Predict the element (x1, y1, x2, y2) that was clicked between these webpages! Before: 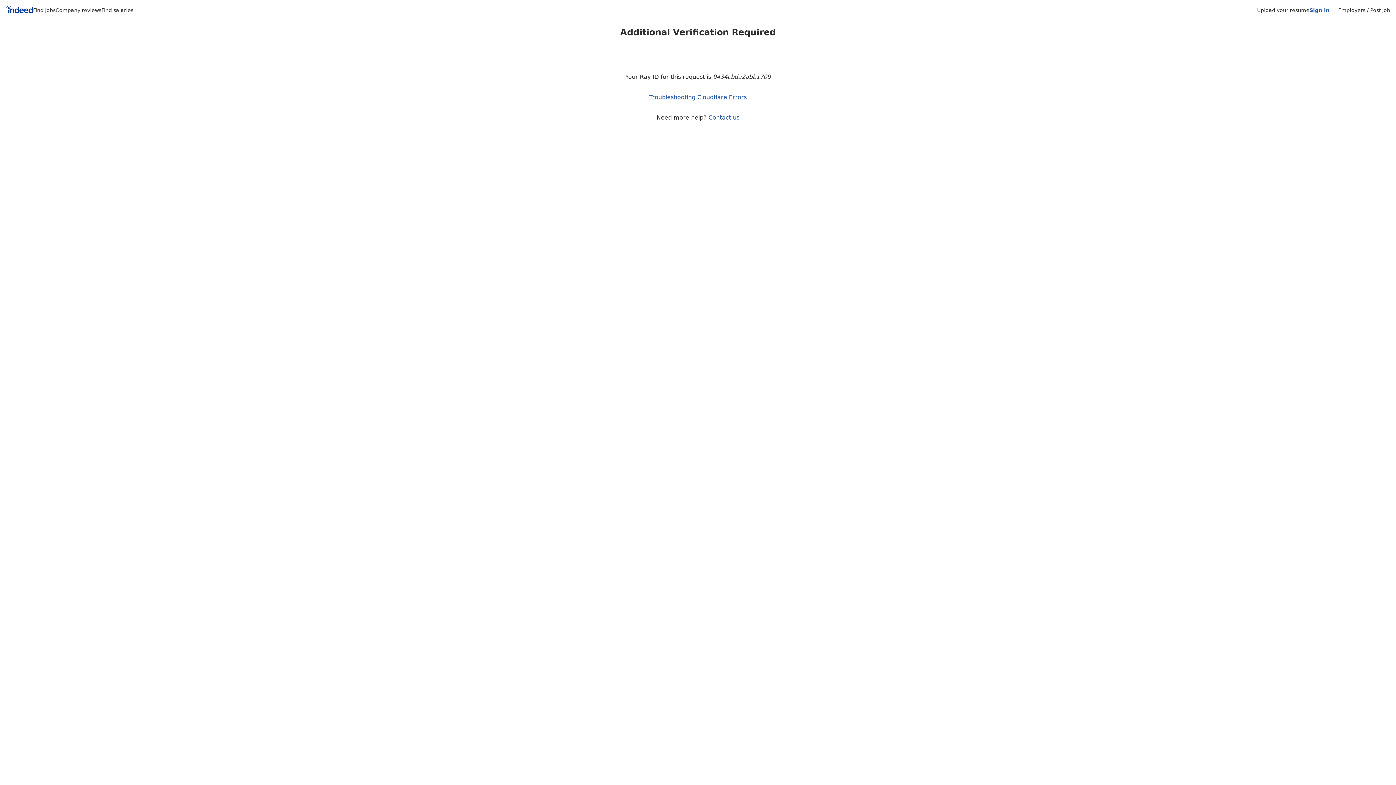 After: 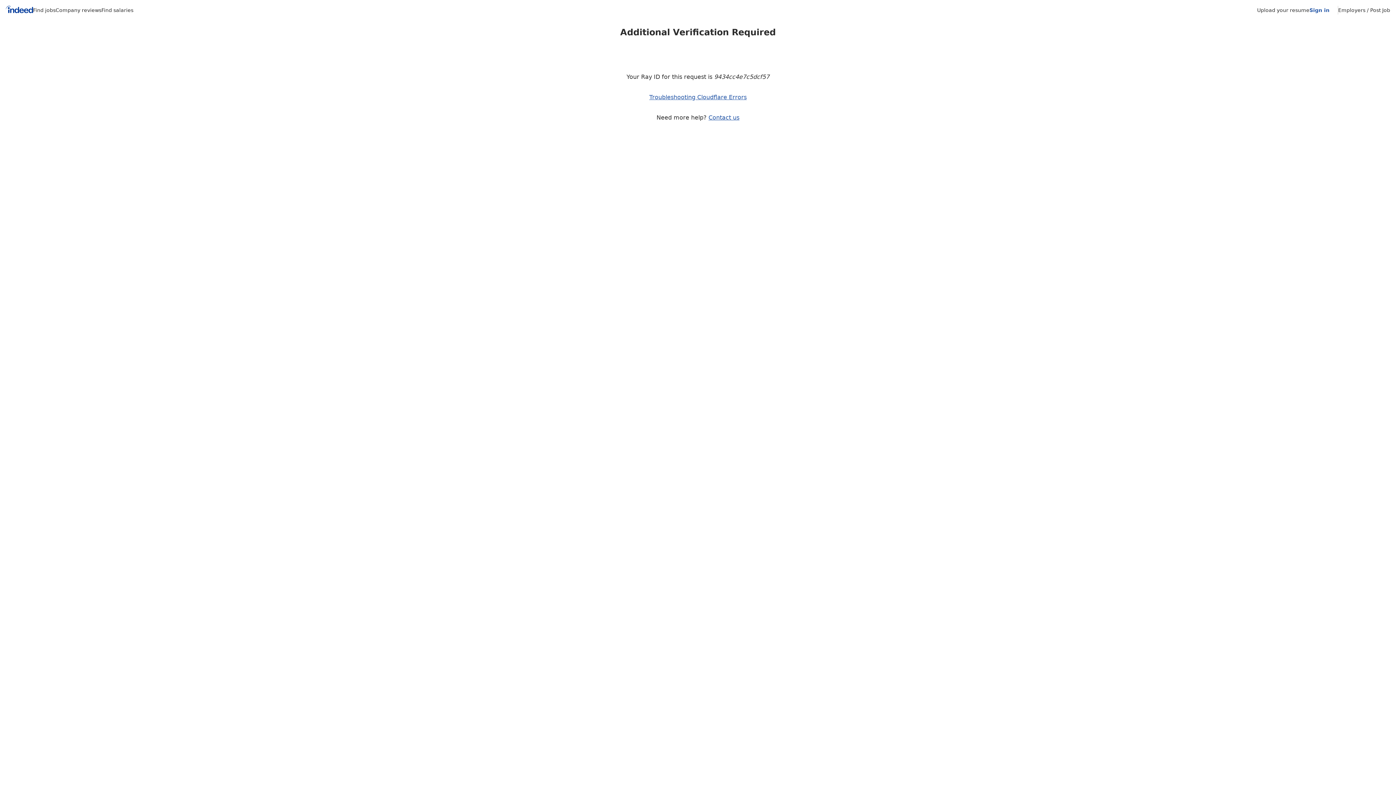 Action: bbox: (1309, 7, 1329, 13) label: Sign in